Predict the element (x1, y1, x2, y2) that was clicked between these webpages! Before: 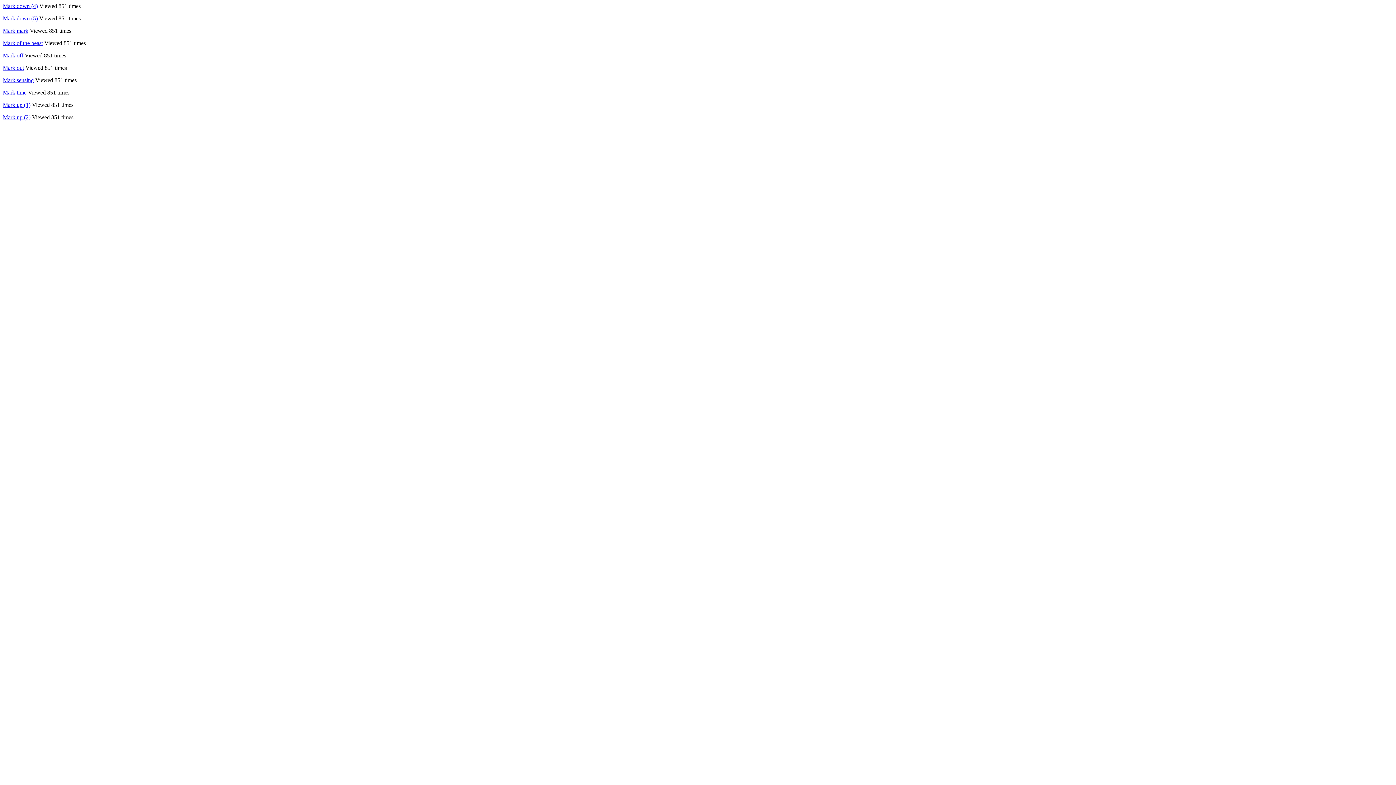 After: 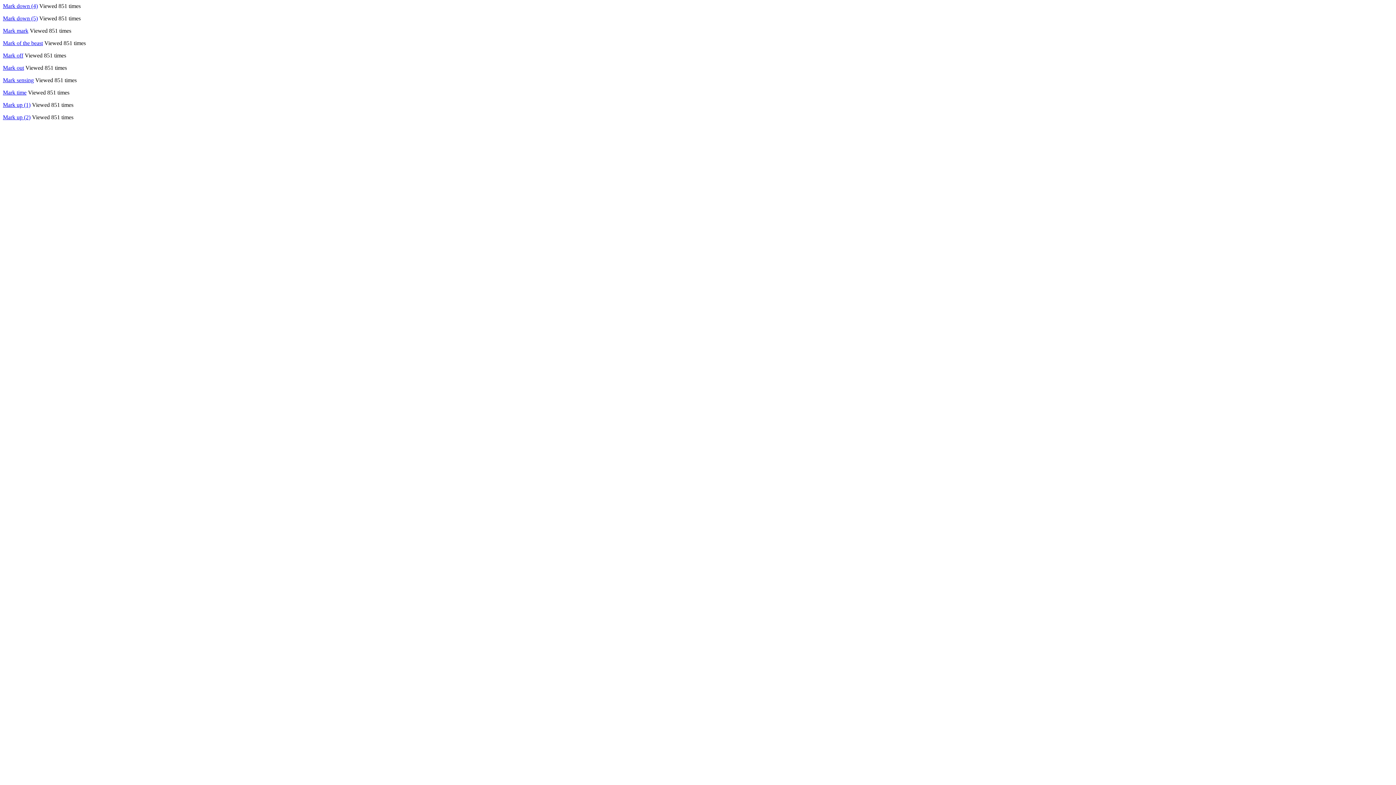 Action: label: Mark mark bbox: (2, 27, 28, 33)